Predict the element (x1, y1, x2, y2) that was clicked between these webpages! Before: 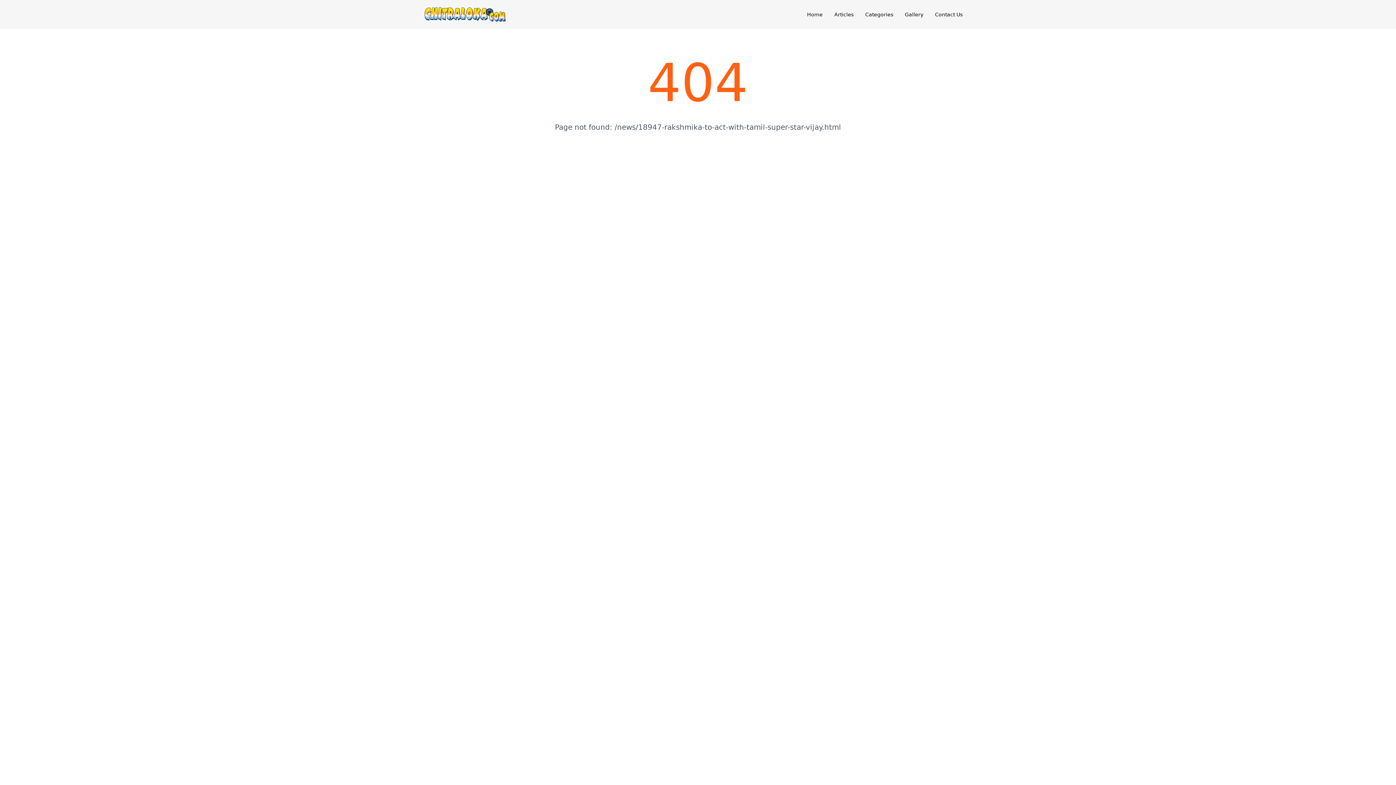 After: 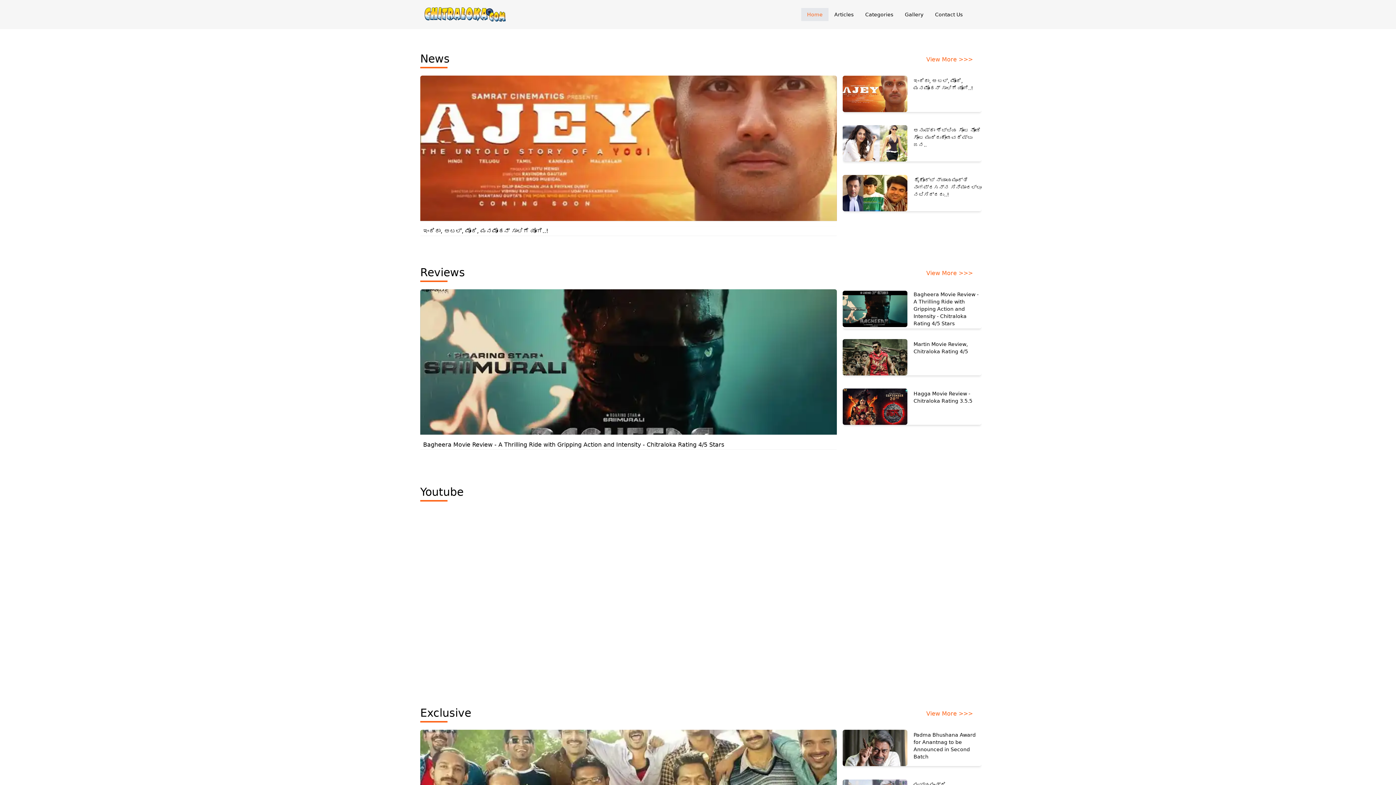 Action: label: Home bbox: (801, 8, 828, 21)